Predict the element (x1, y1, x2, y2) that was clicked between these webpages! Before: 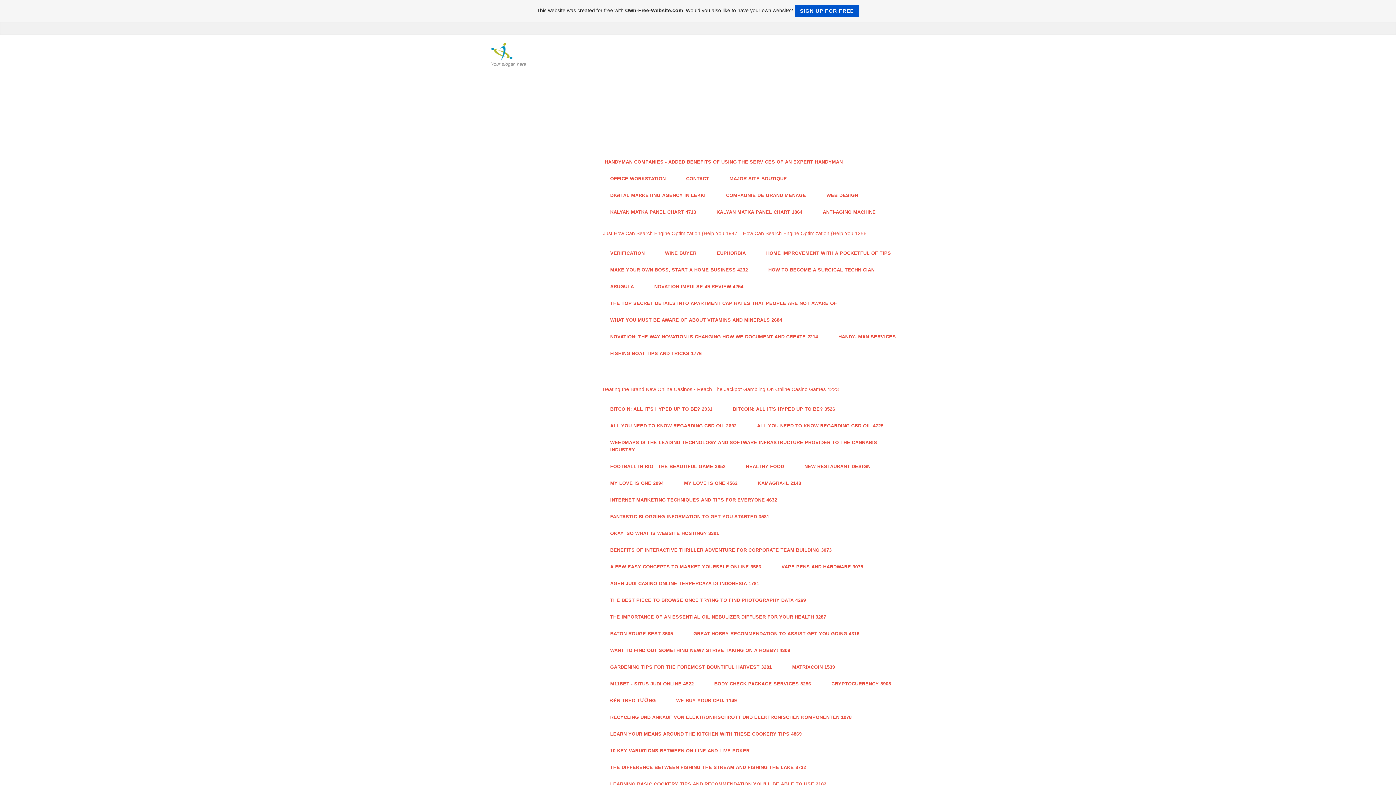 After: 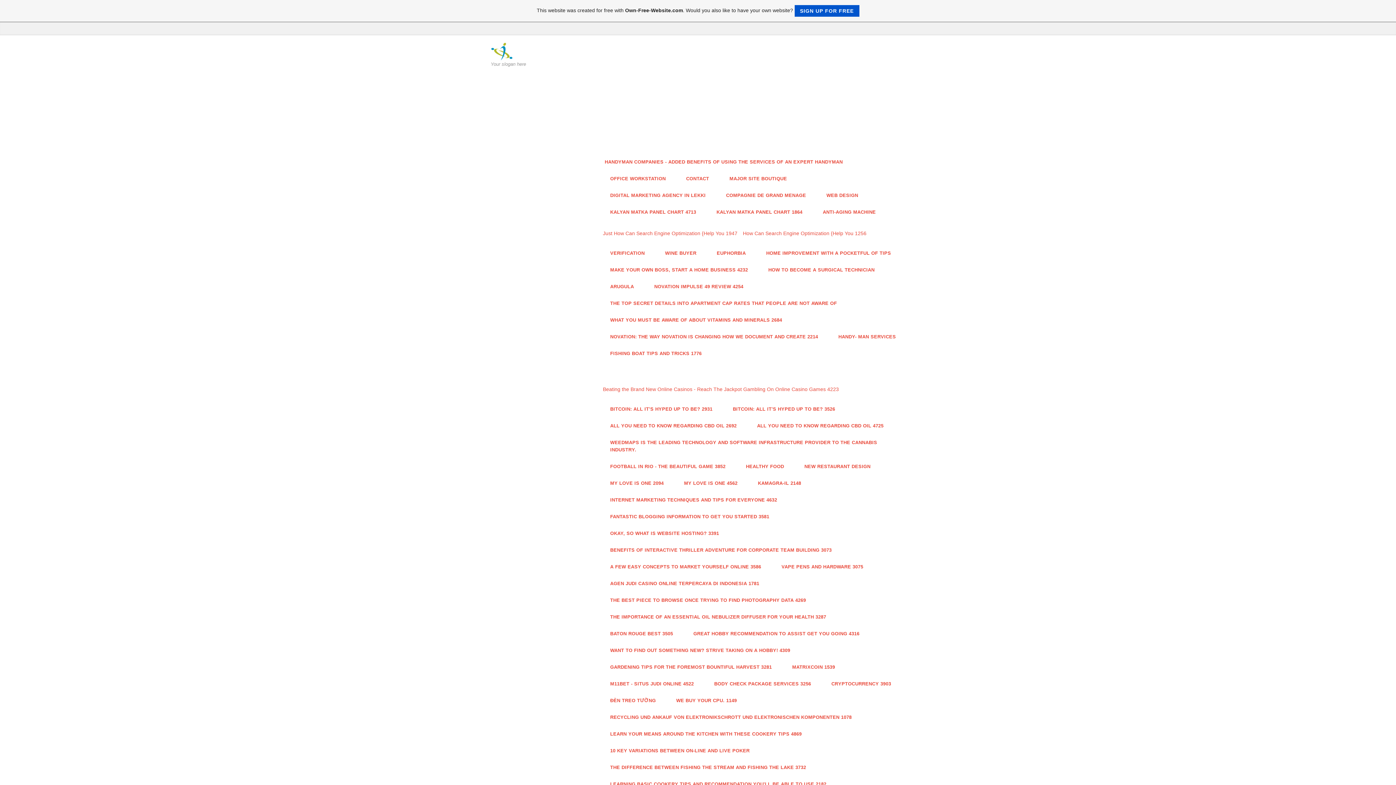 Action: bbox: (657, 245, 704, 261) label: WINE BUYER